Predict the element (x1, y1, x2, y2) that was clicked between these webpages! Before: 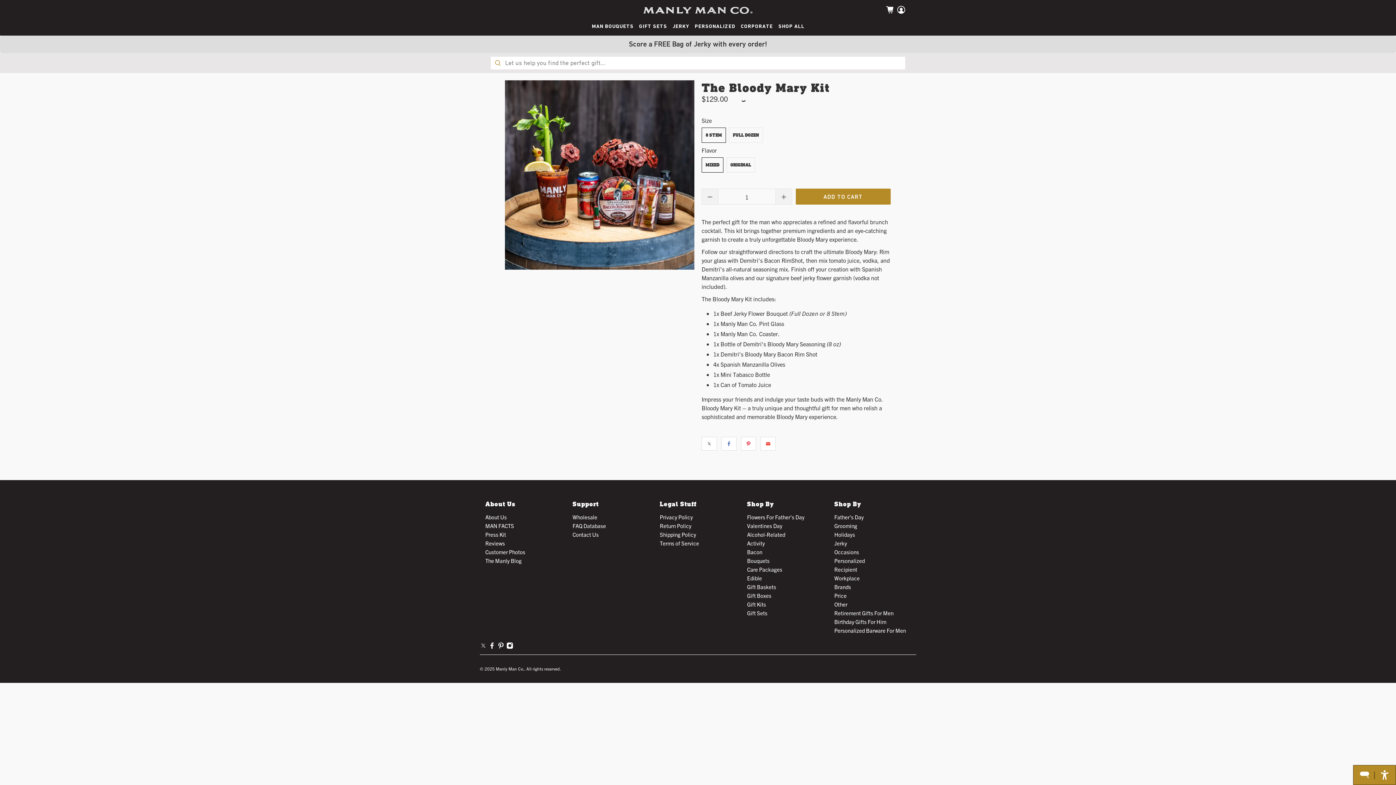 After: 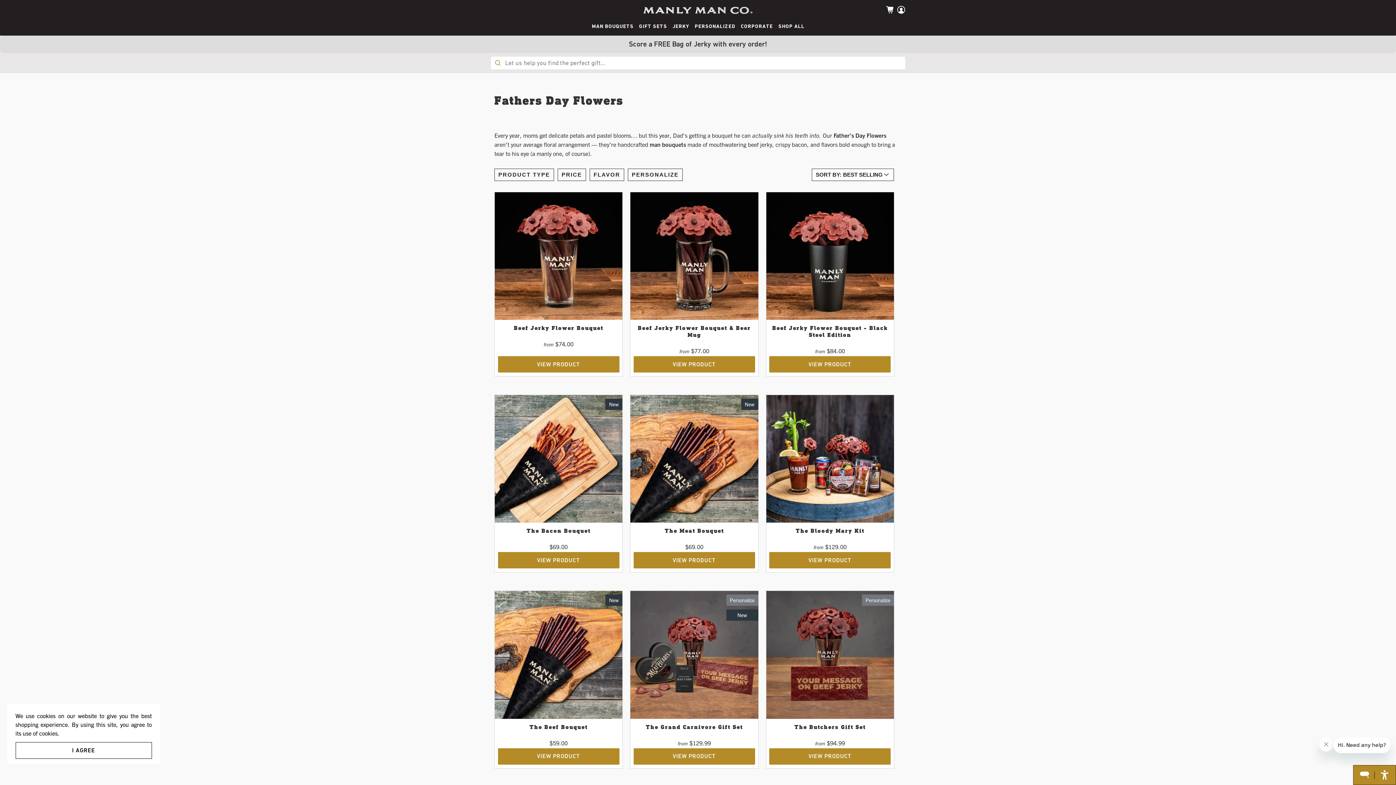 Action: bbox: (747, 513, 823, 521) label: Flowers For Father's Day